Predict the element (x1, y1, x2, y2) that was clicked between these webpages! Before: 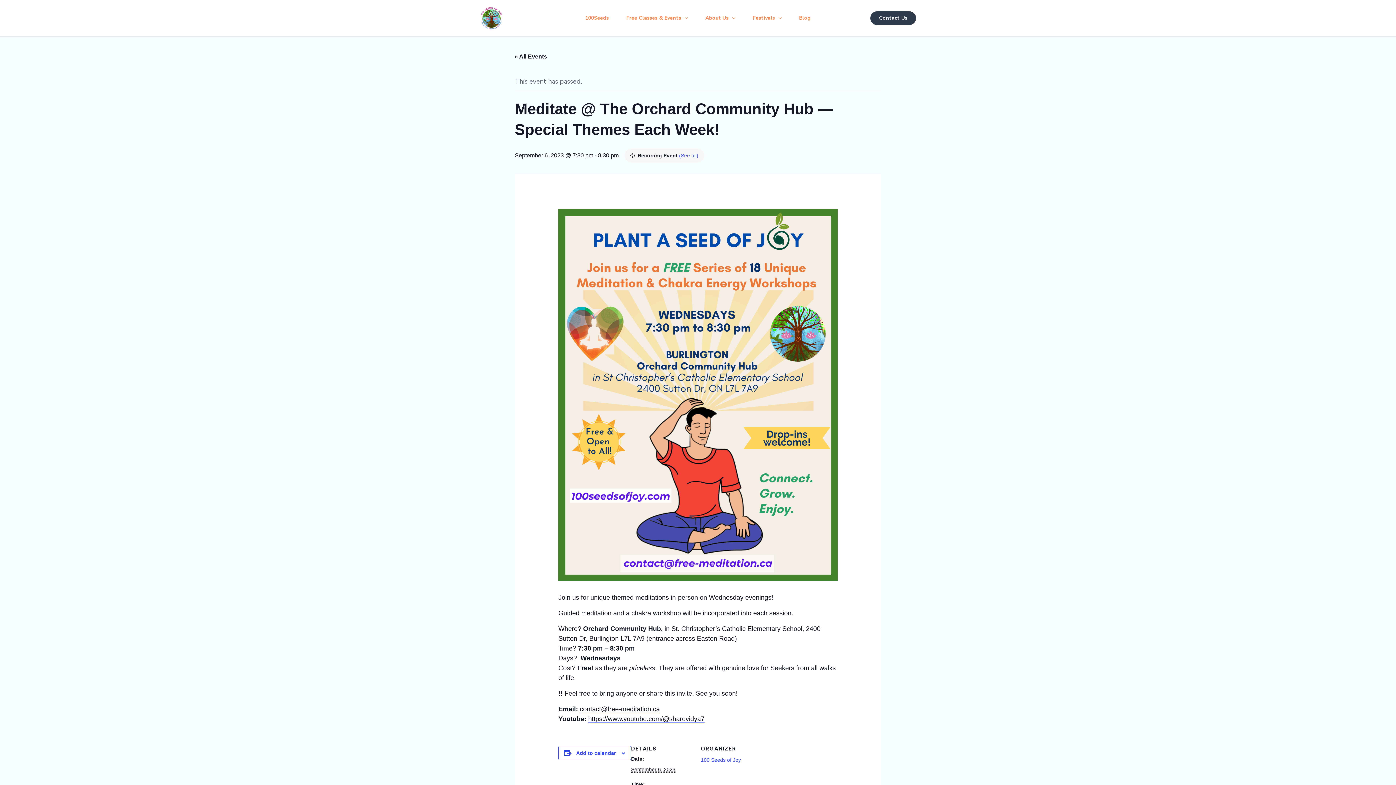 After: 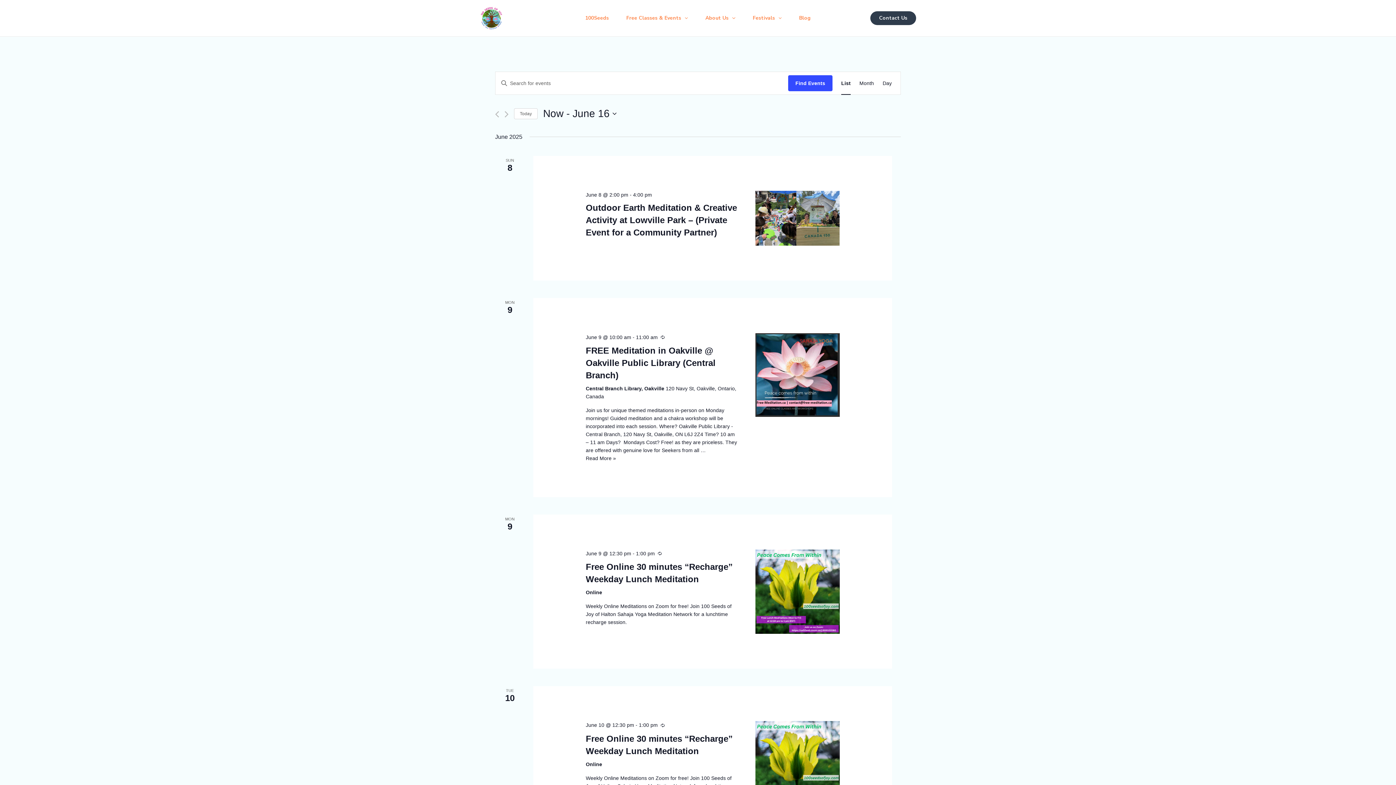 Action: bbox: (514, 53, 547, 59) label: « All Events